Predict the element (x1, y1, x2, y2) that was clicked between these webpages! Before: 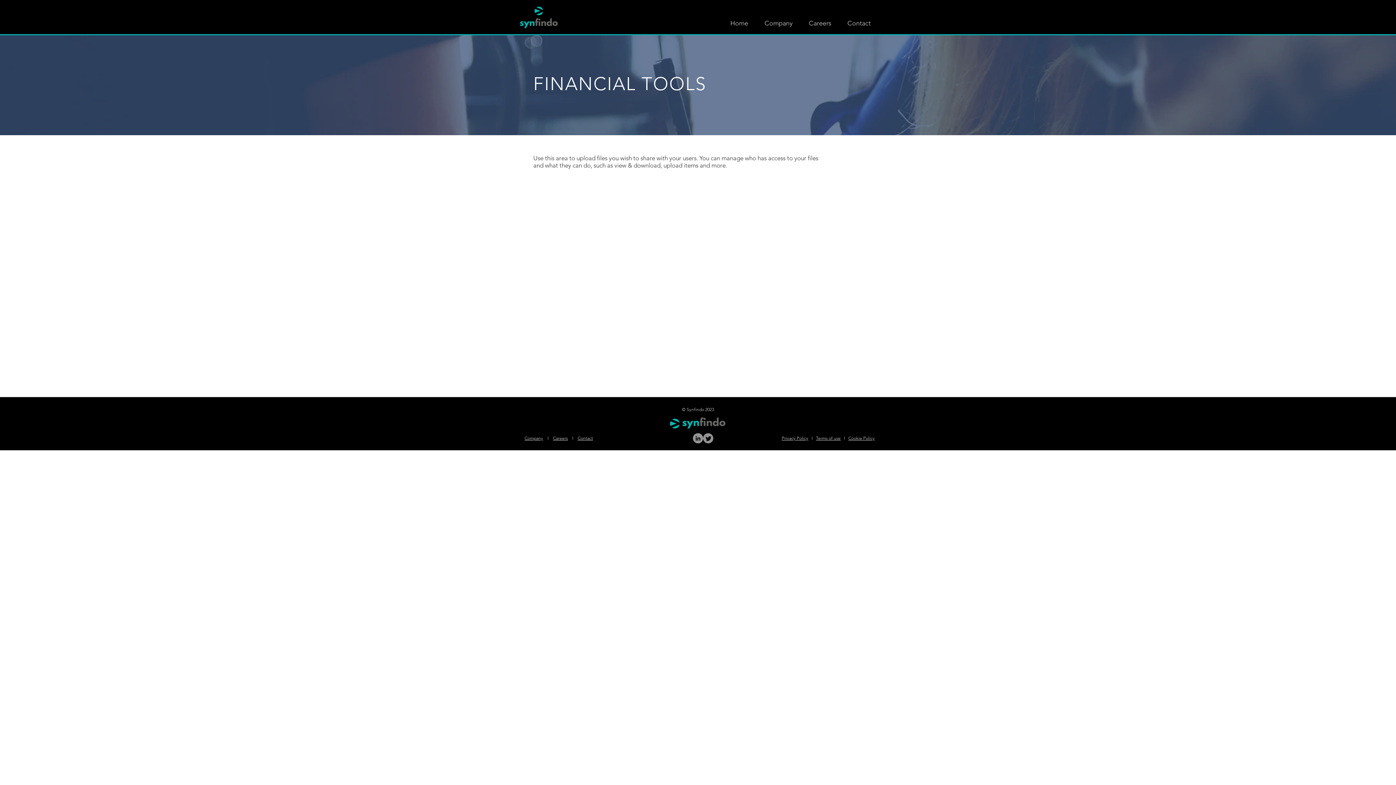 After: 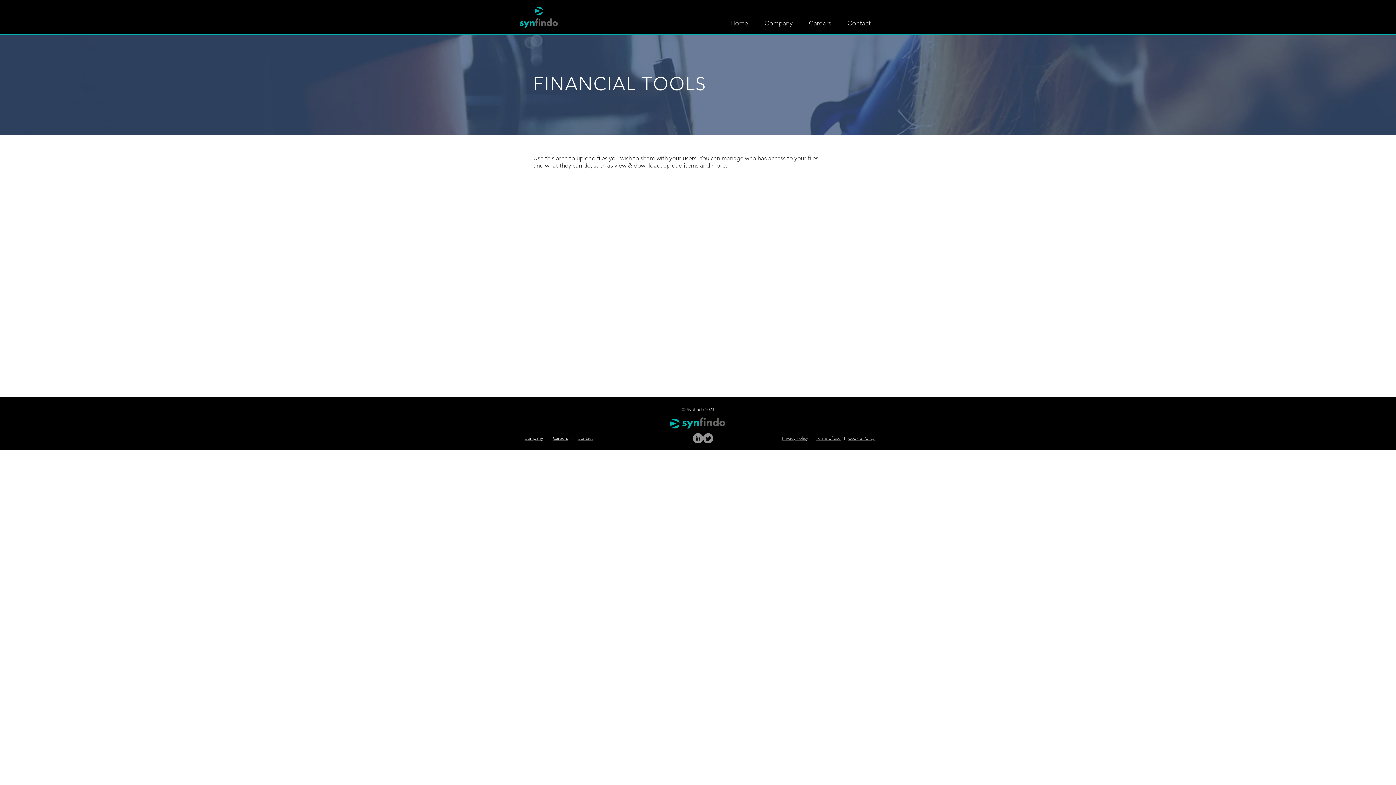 Action: label: Privacy Policy bbox: (782, 435, 808, 441)